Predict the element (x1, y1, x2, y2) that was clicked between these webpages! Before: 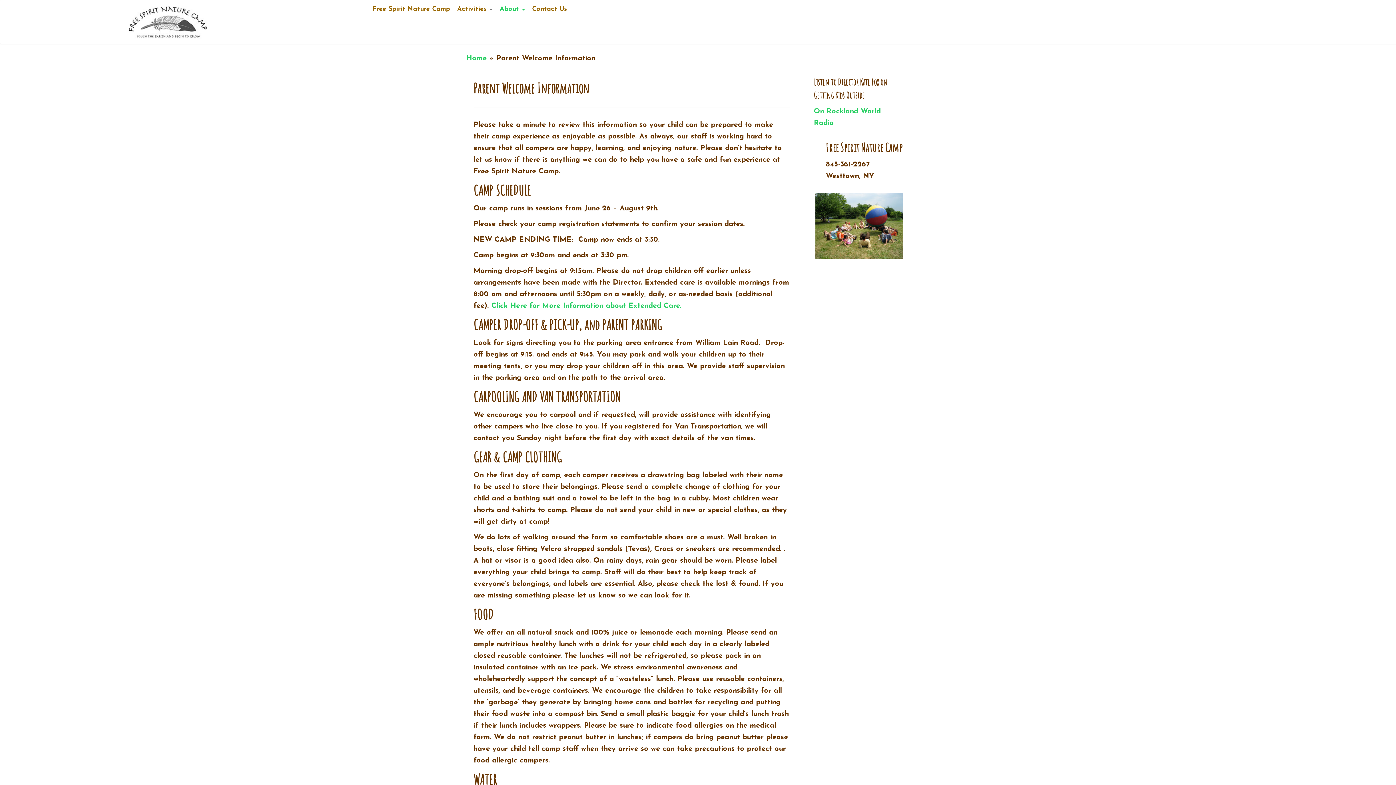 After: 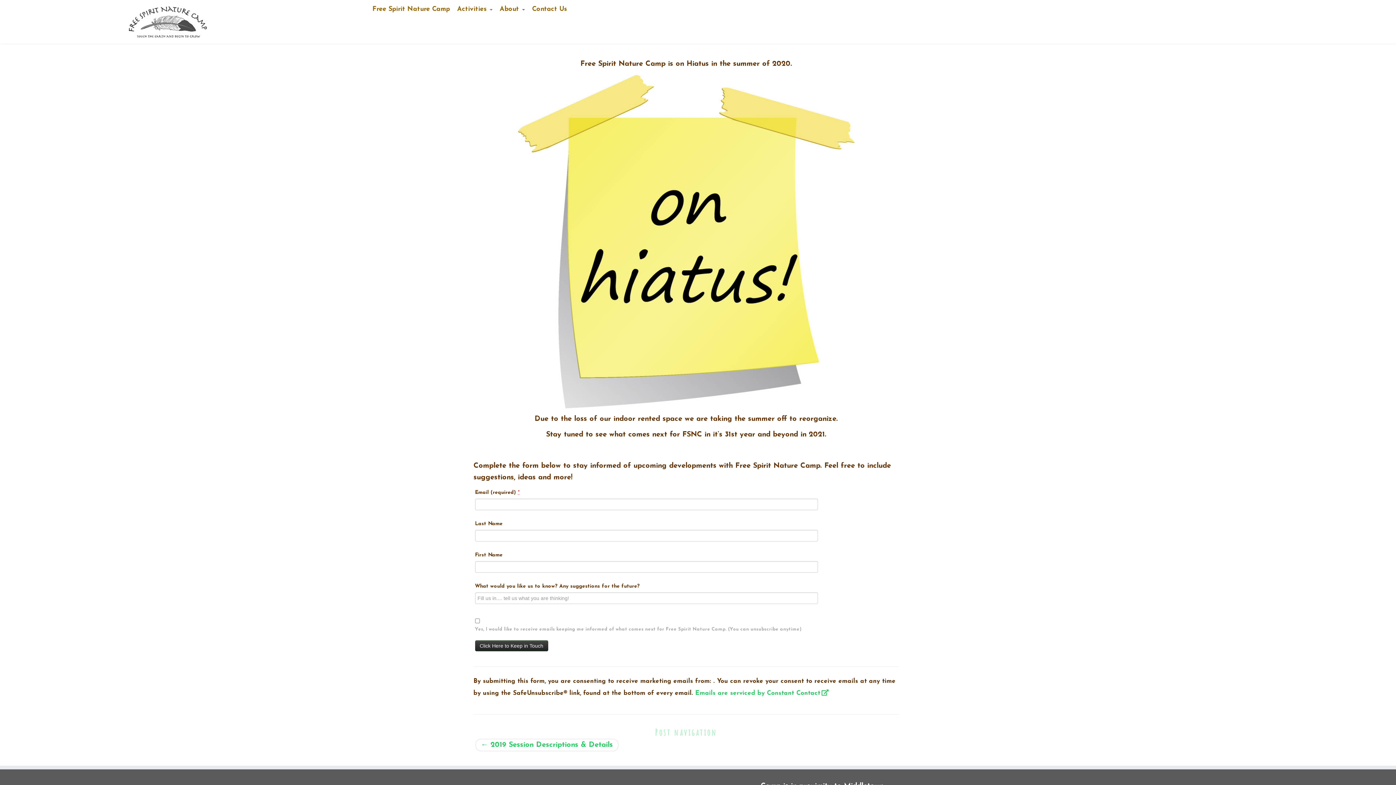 Action: label: Free Spirit Nature Camp |  bbox: (7, 3, 329, 40)